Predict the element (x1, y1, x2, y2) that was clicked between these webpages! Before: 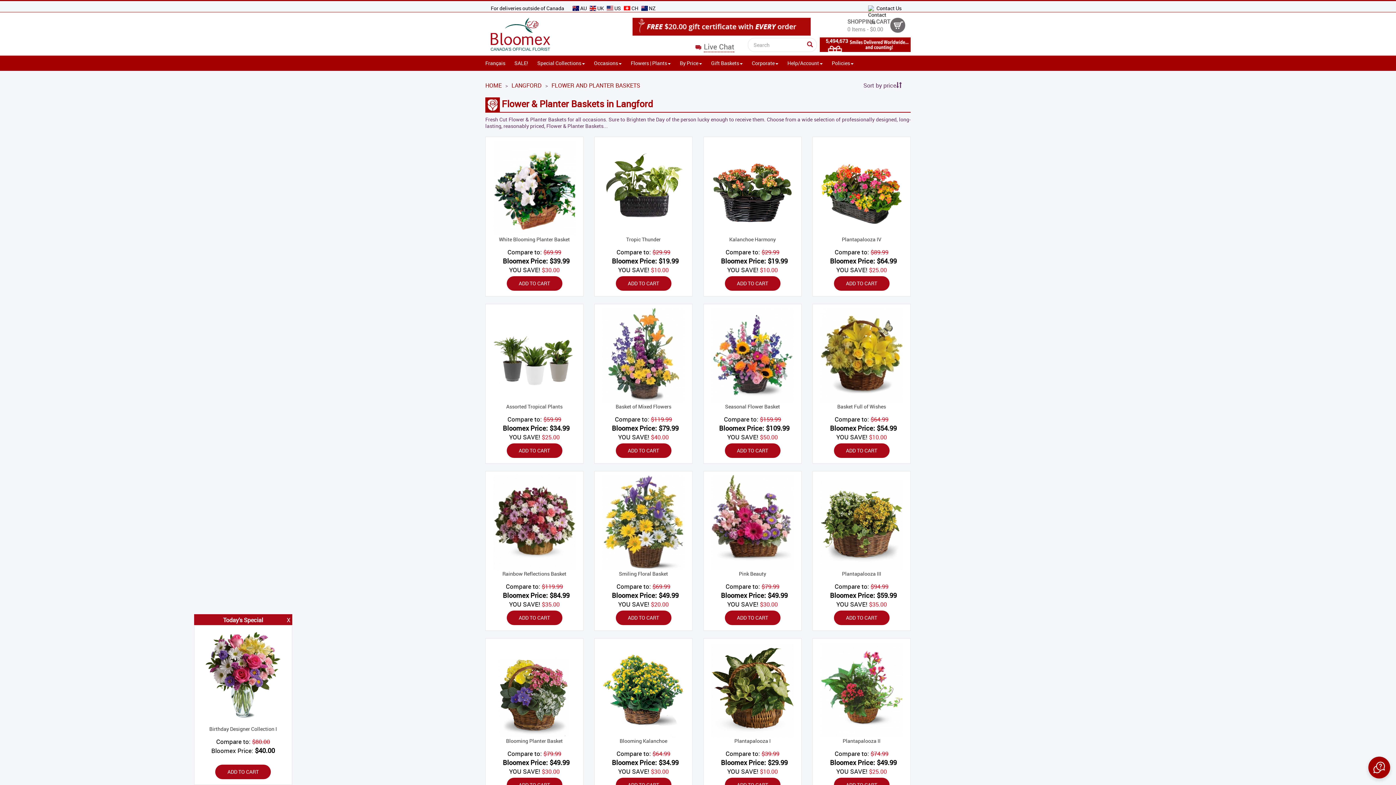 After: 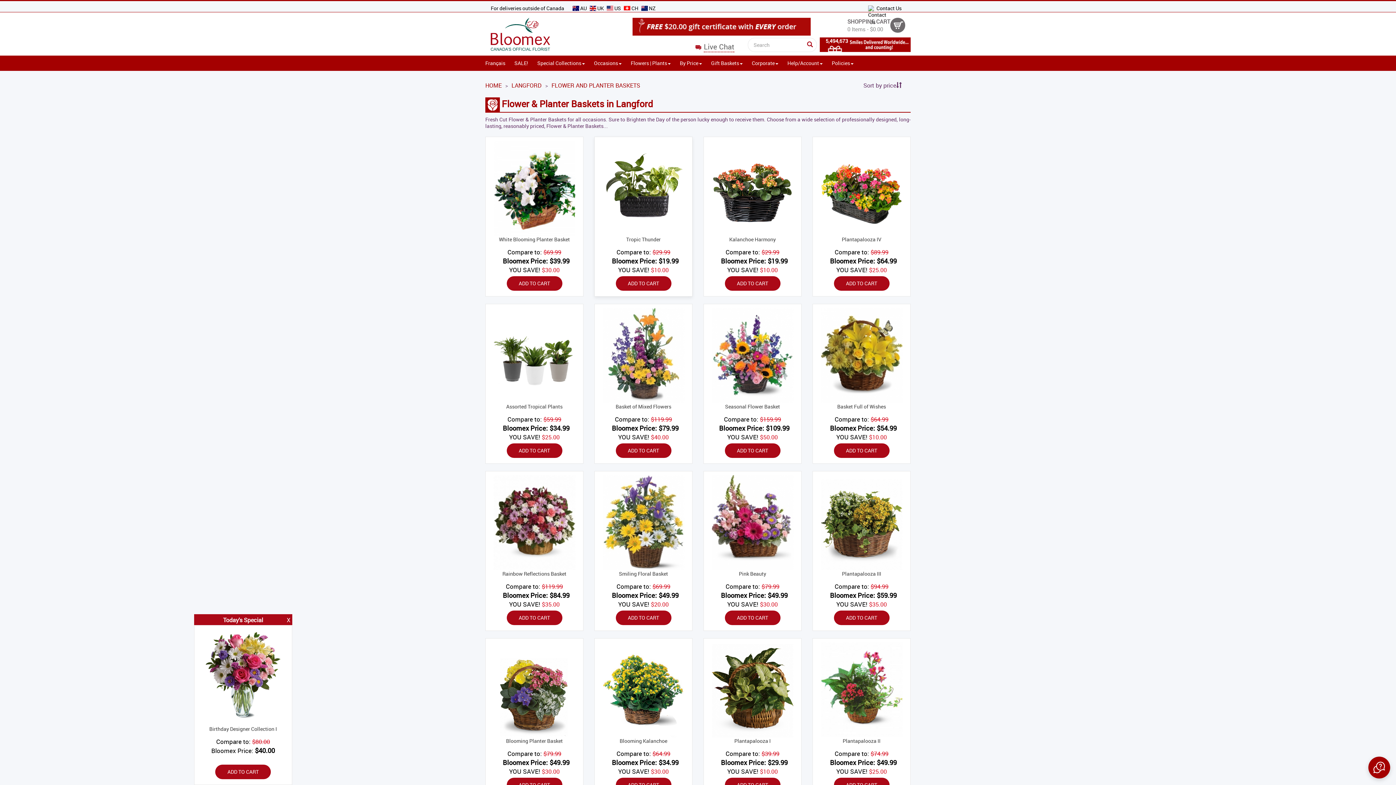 Action: bbox: (598, 140, 688, 243) label: Tropic Thunder